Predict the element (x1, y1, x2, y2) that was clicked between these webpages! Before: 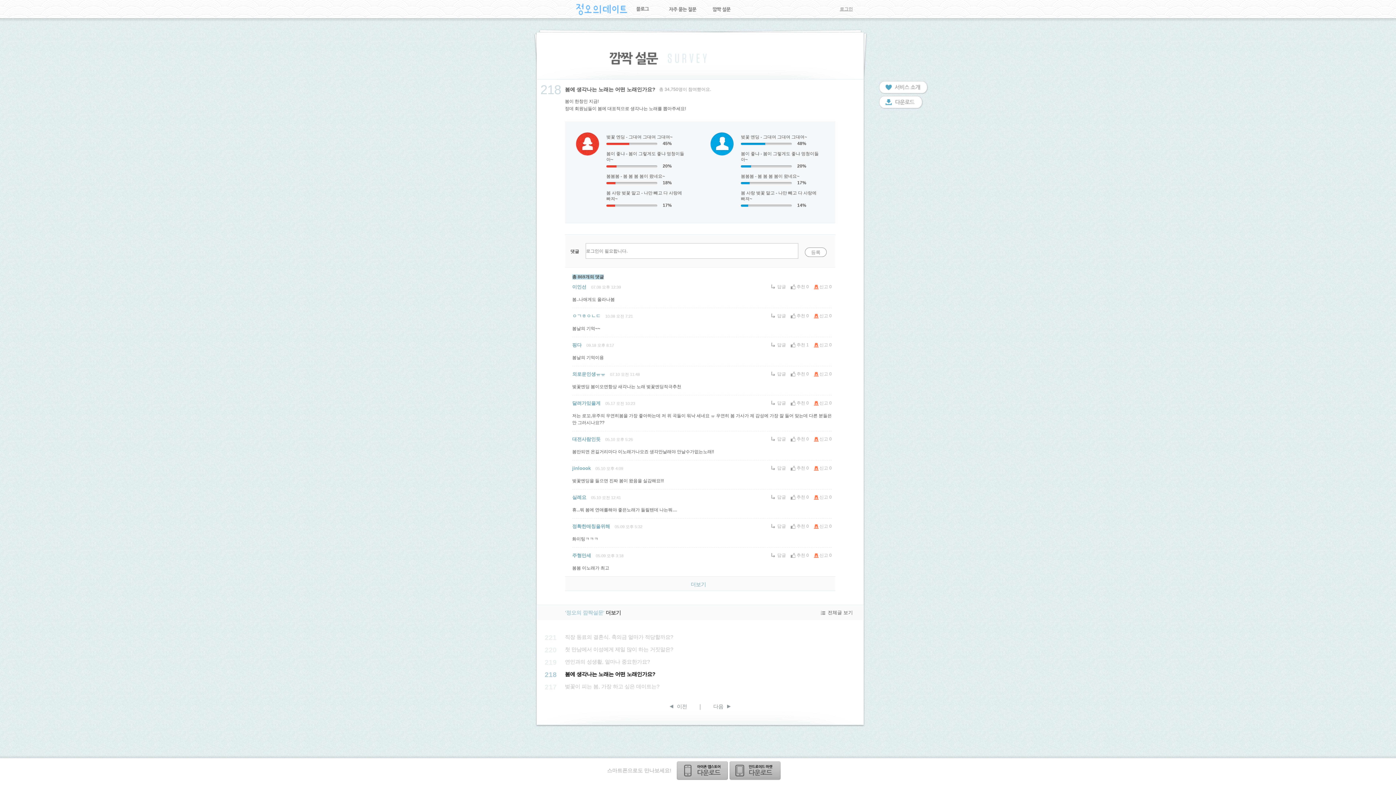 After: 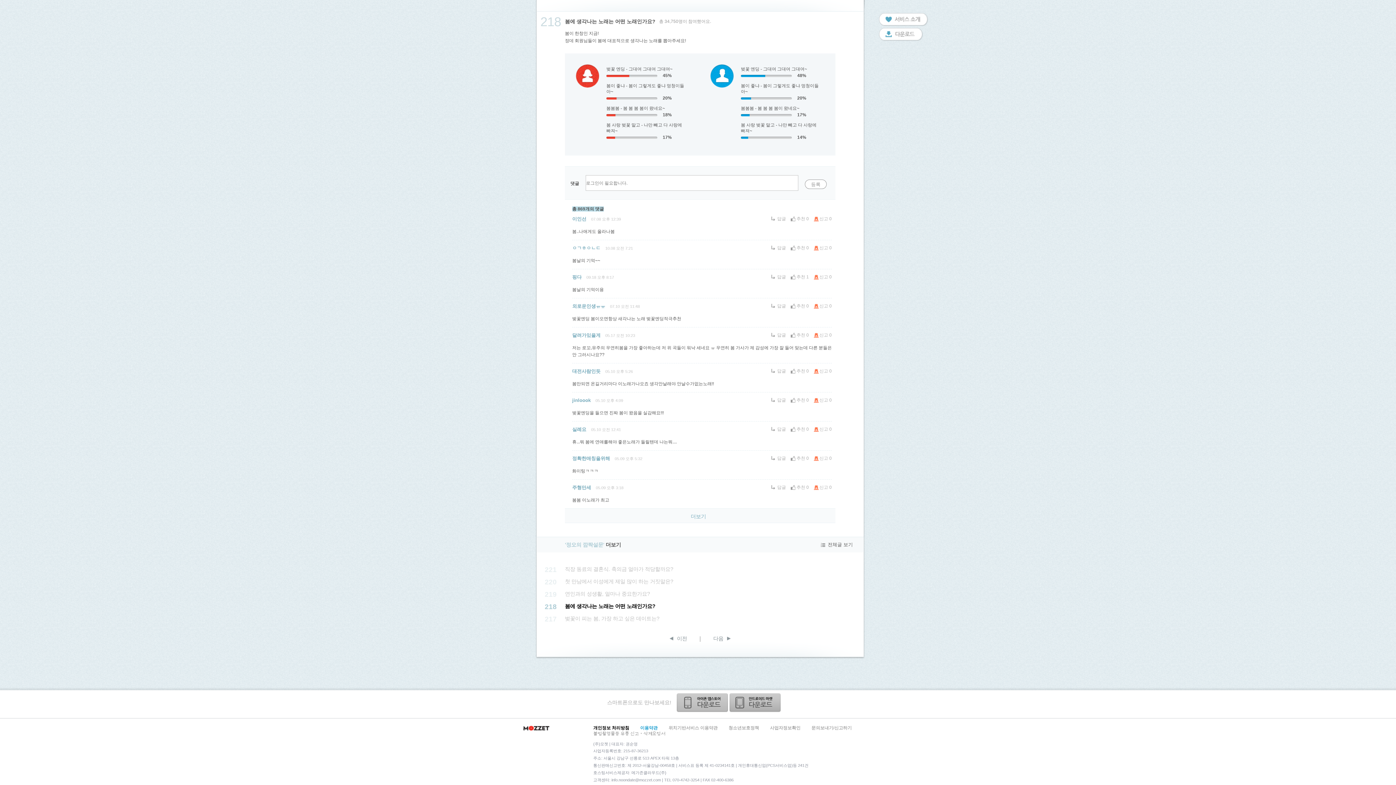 Action: label: 이용약관 bbox: (640, 344, 657, 349)